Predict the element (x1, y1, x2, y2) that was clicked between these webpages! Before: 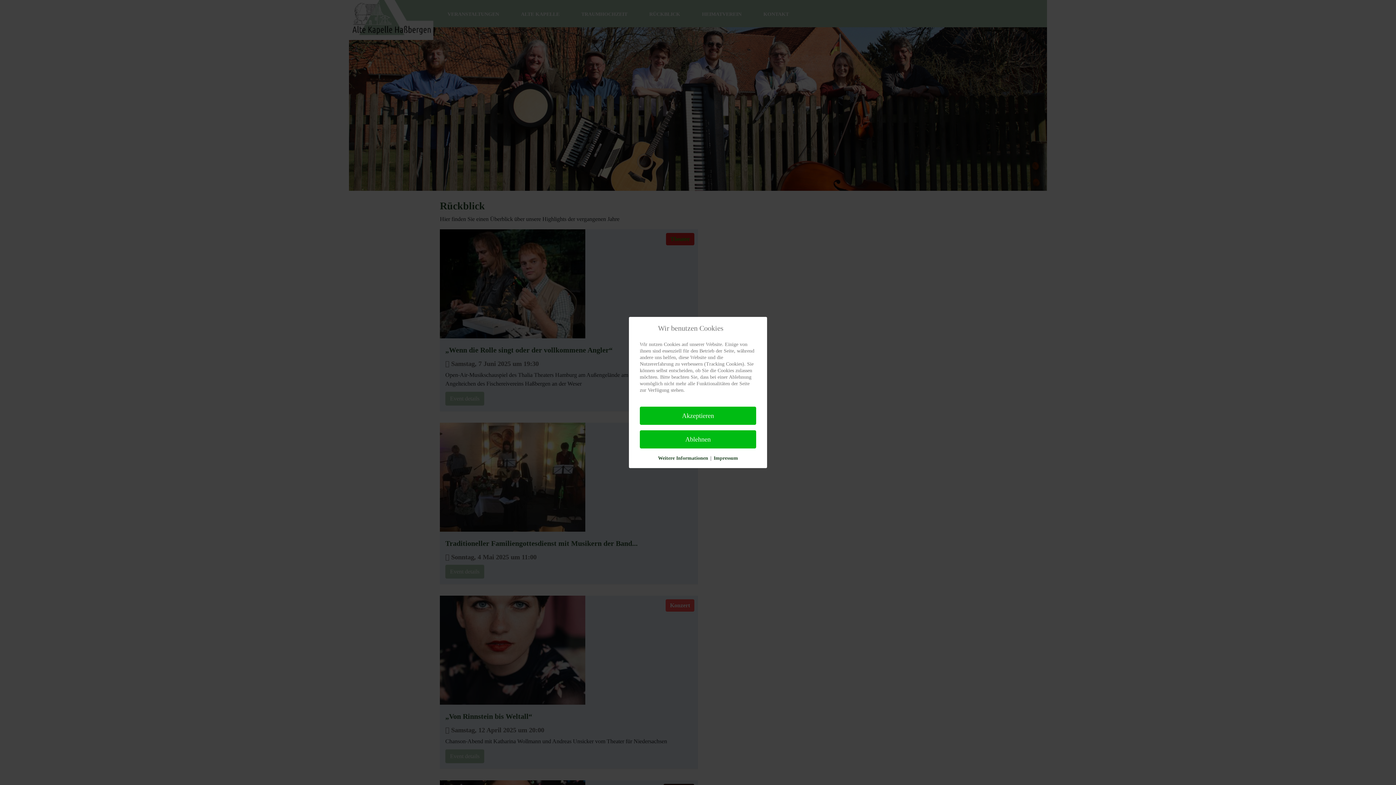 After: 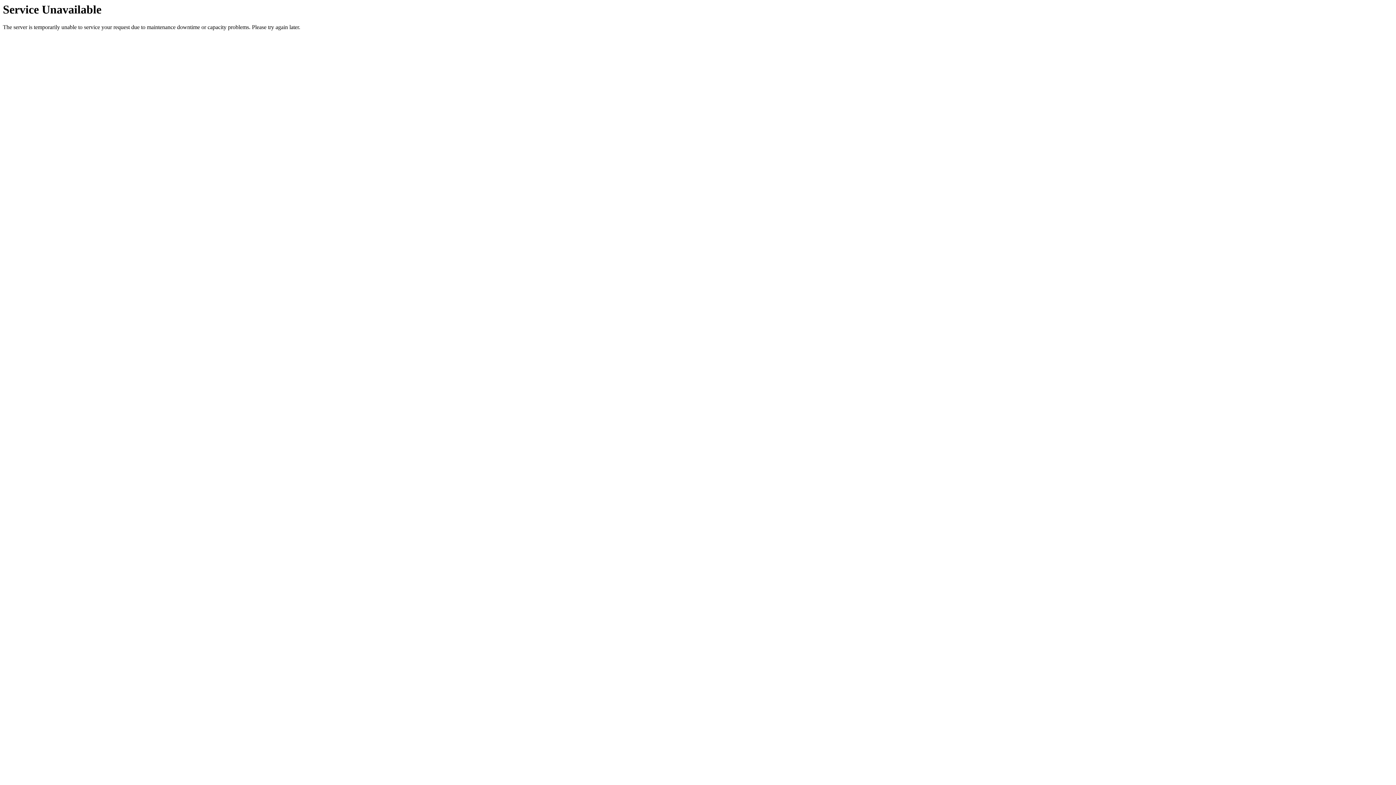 Action: label: Impressum bbox: (713, 454, 738, 462)